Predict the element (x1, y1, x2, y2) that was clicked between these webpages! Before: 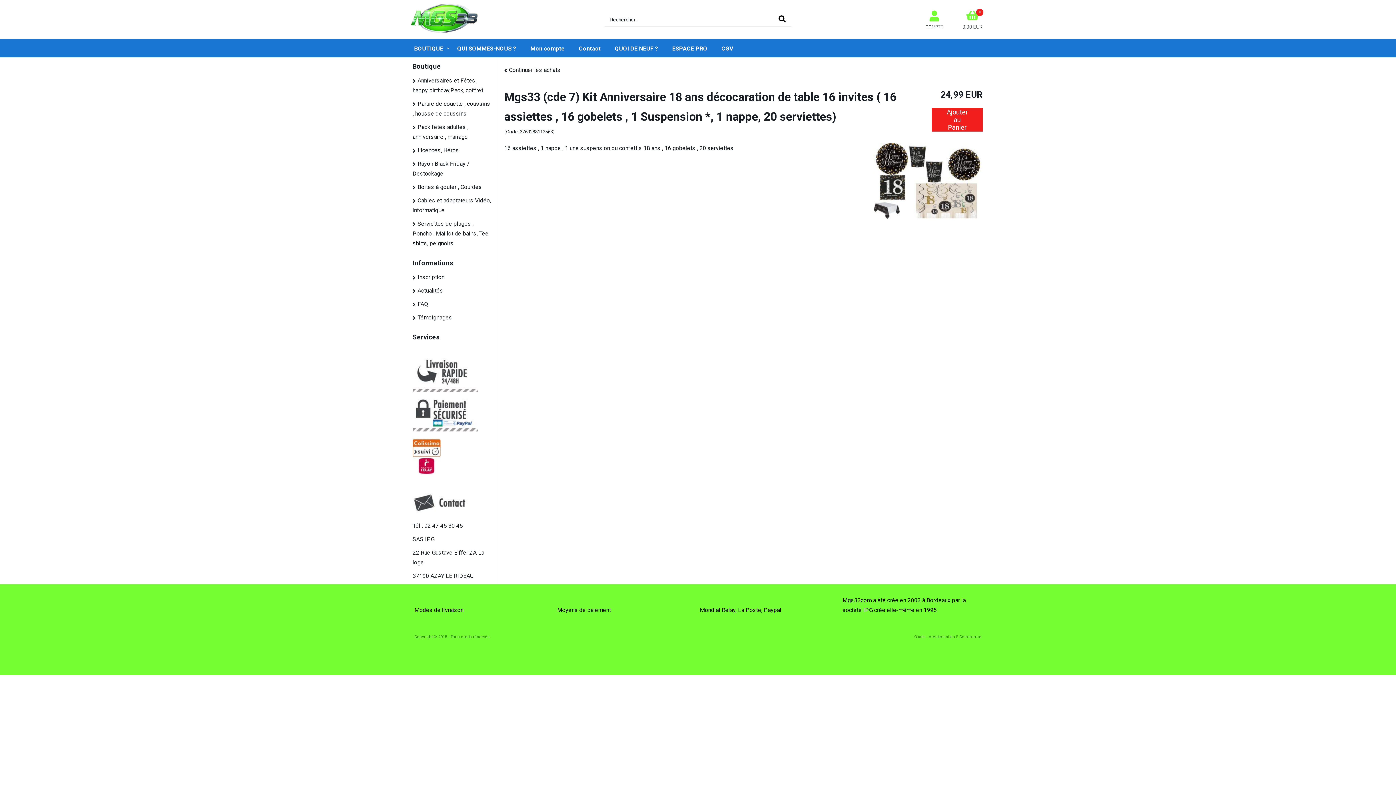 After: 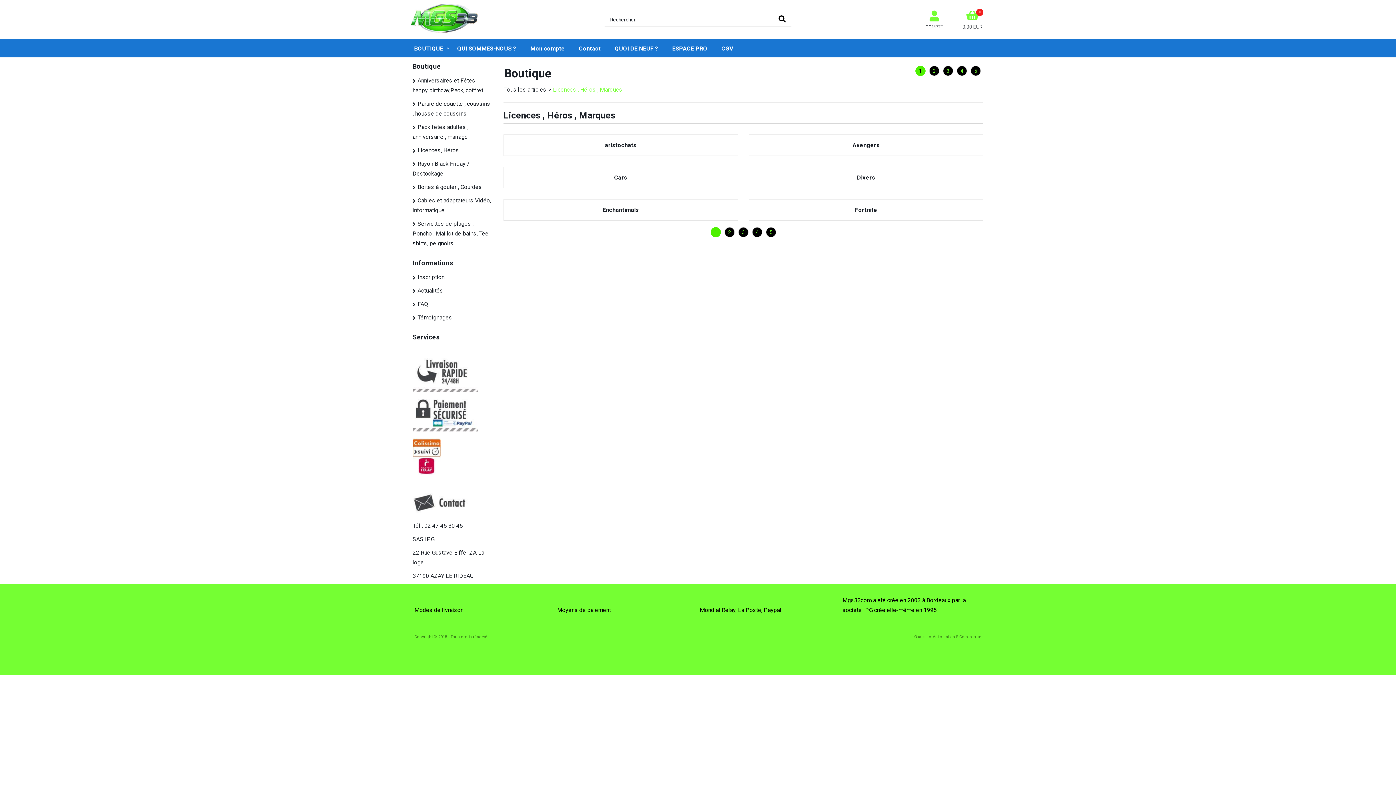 Action: bbox: (407, 143, 497, 157) label: Licences, Héros